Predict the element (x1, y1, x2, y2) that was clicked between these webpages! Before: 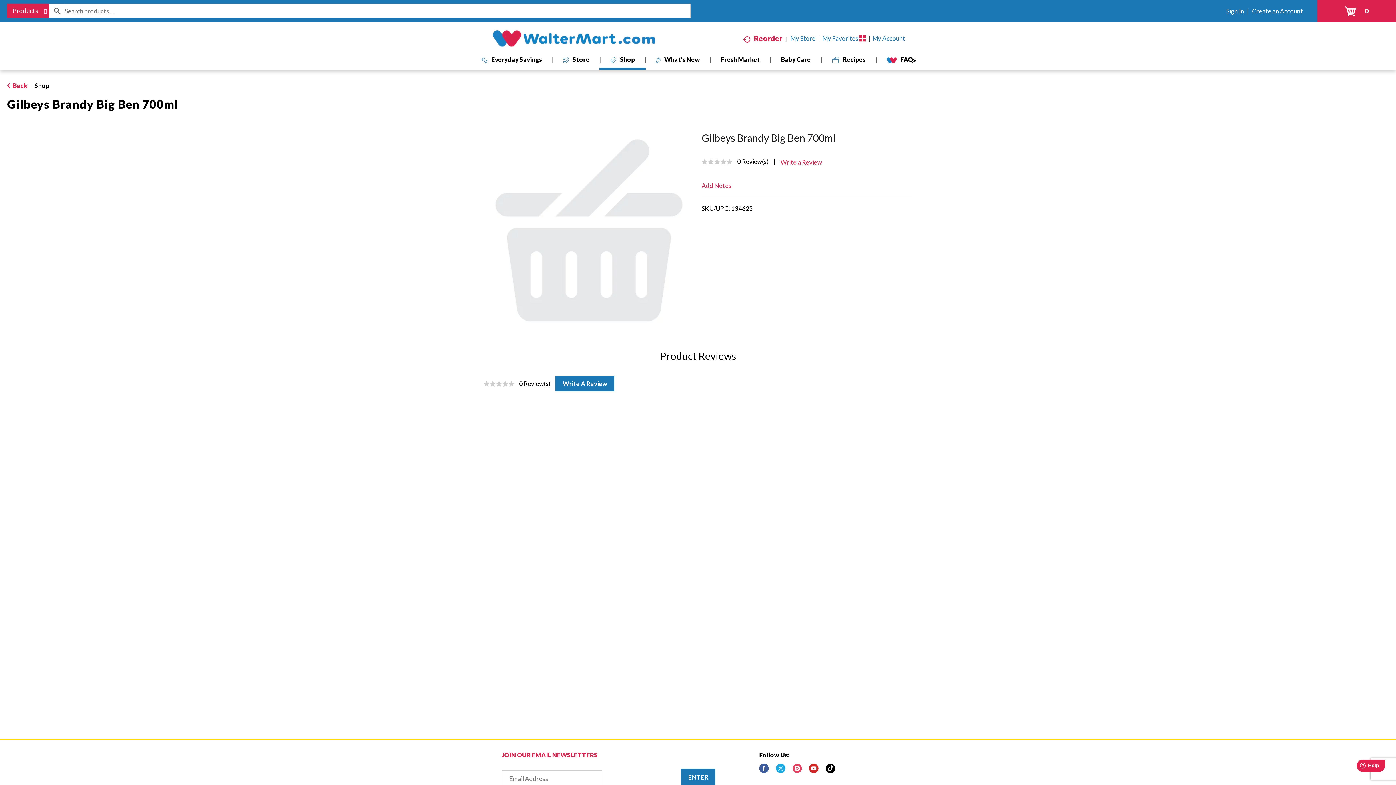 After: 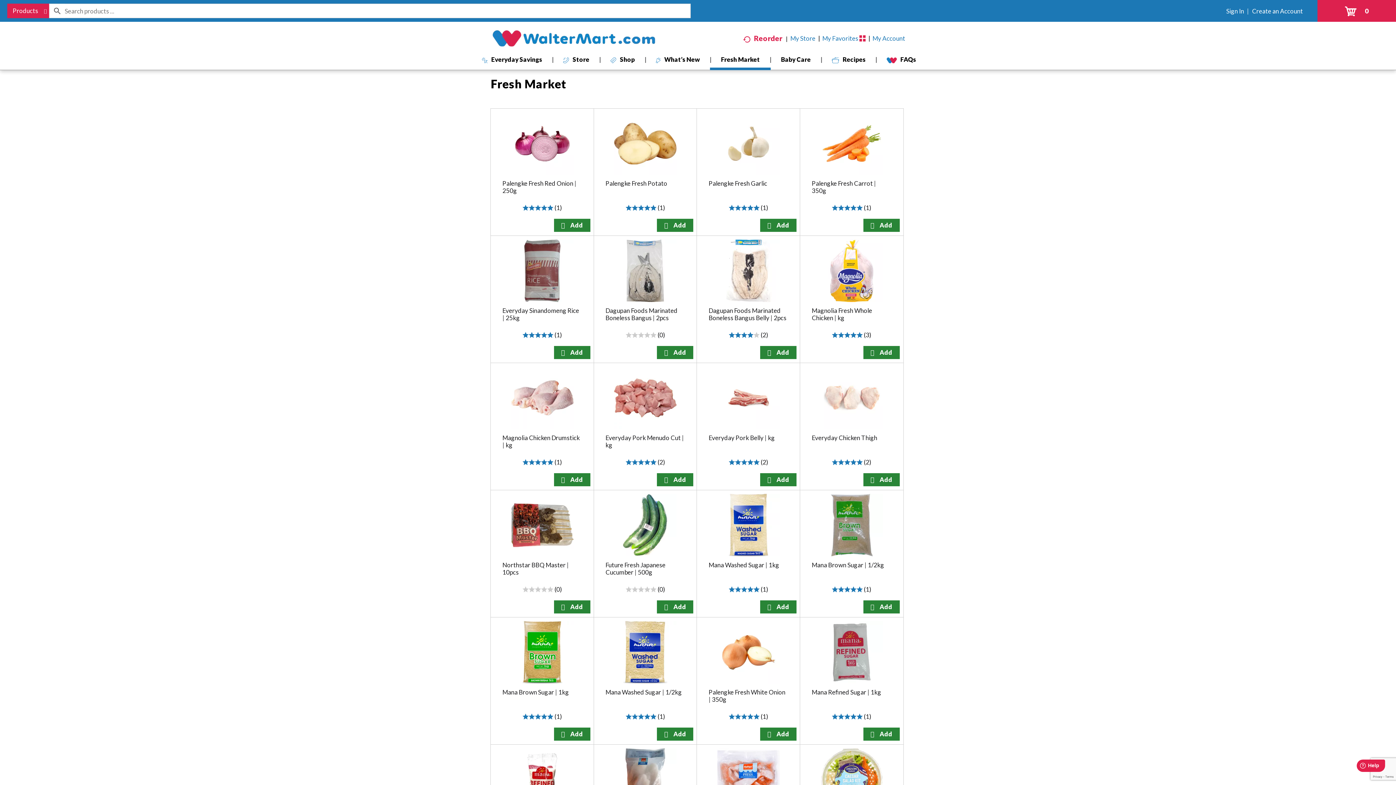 Action: bbox: (710, 55, 770, 67) label: Fresh Market